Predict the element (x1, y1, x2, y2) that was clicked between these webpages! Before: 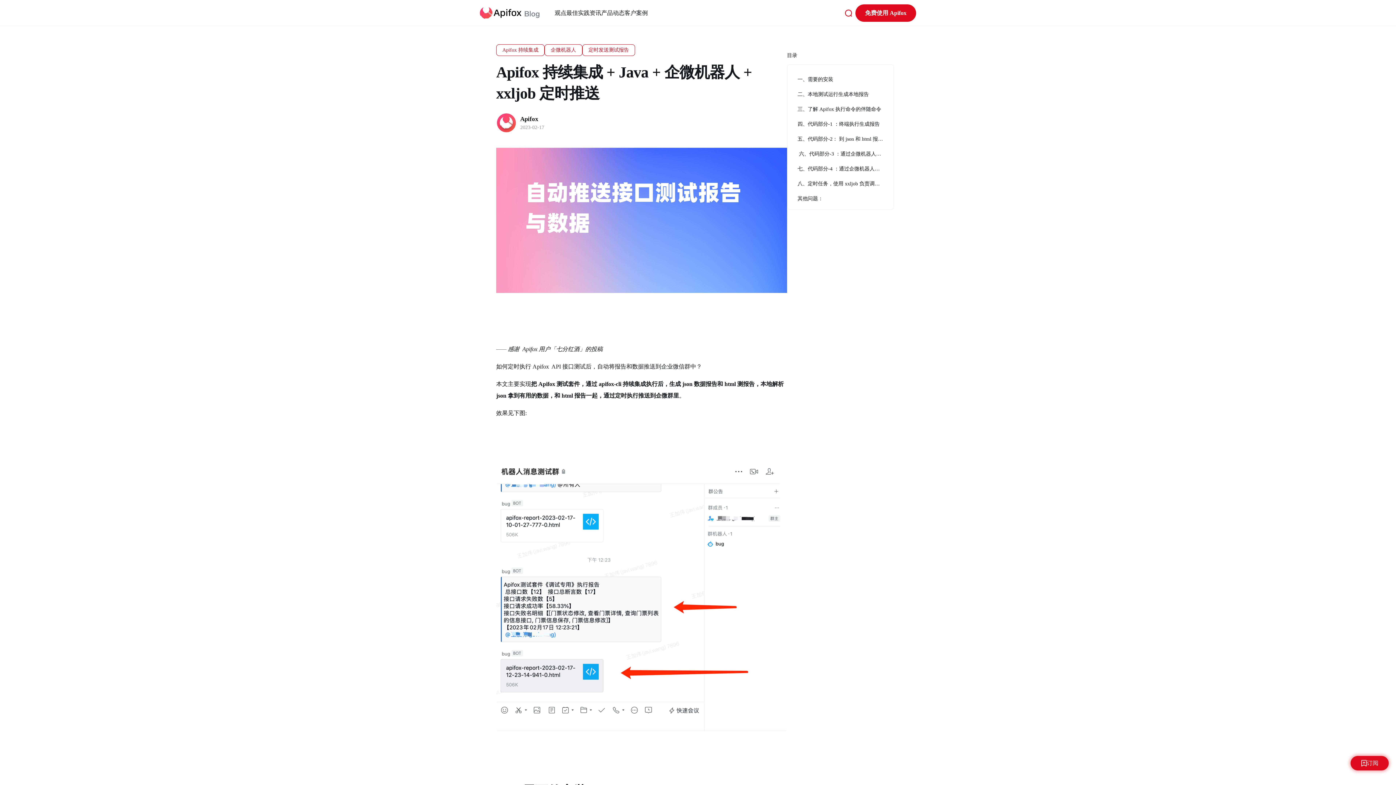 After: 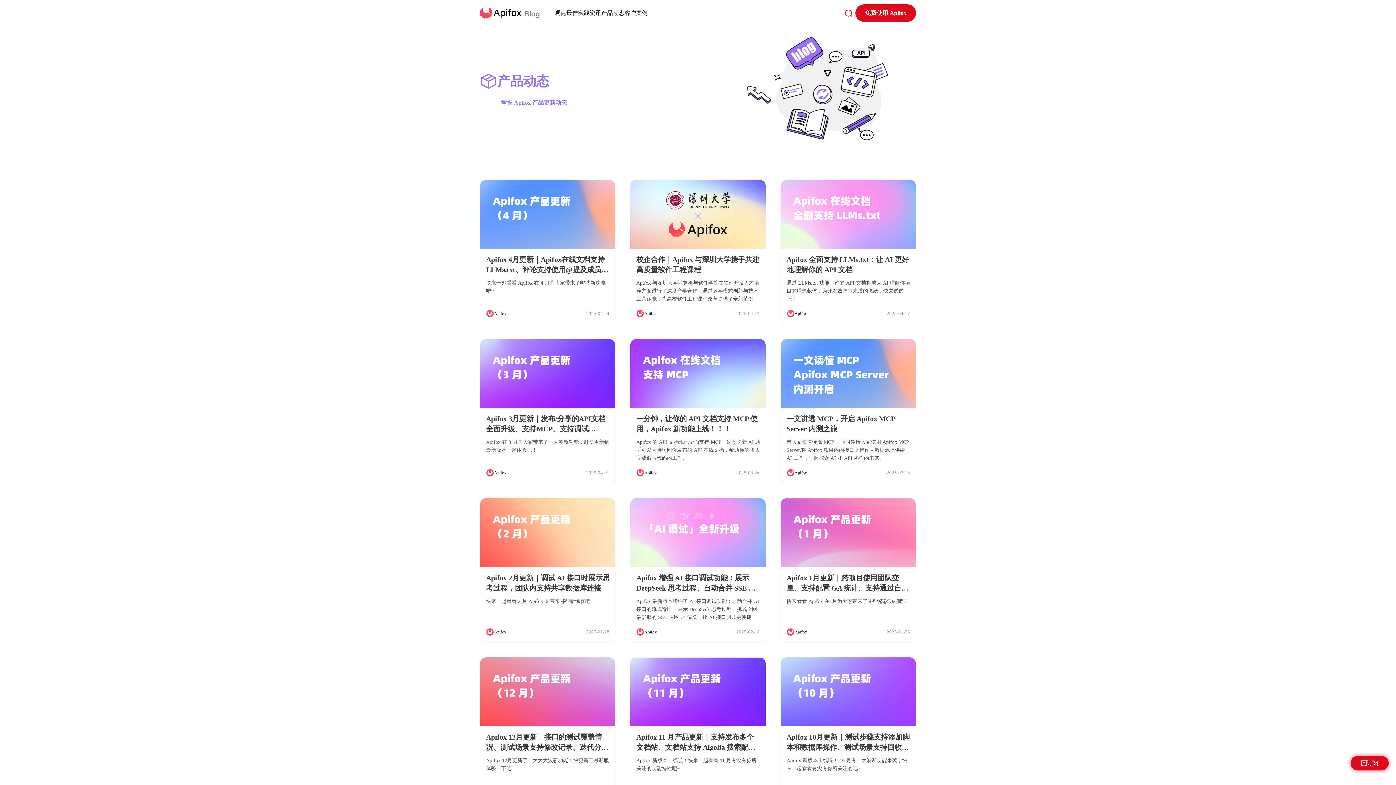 Action: label: 产品动态 bbox: (601, 9, 624, 16)